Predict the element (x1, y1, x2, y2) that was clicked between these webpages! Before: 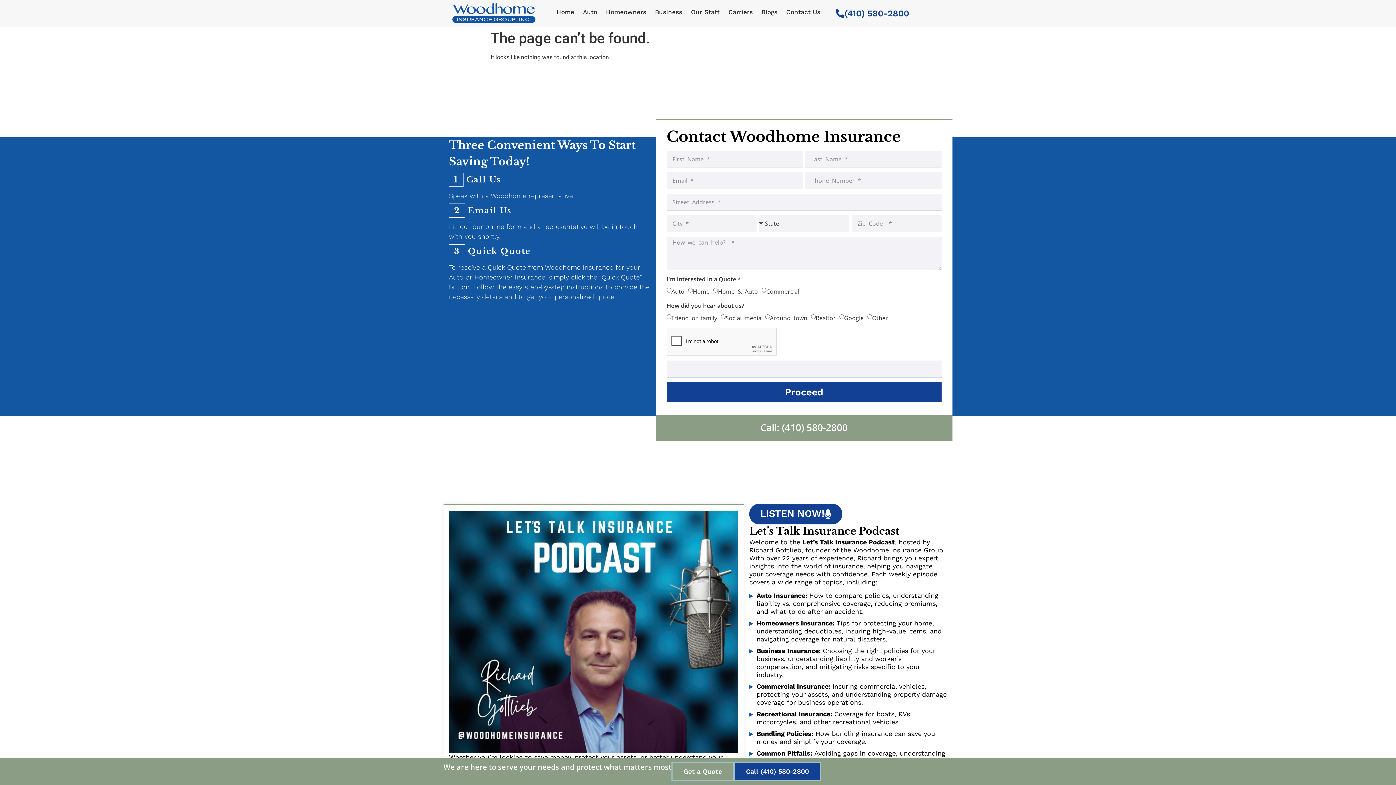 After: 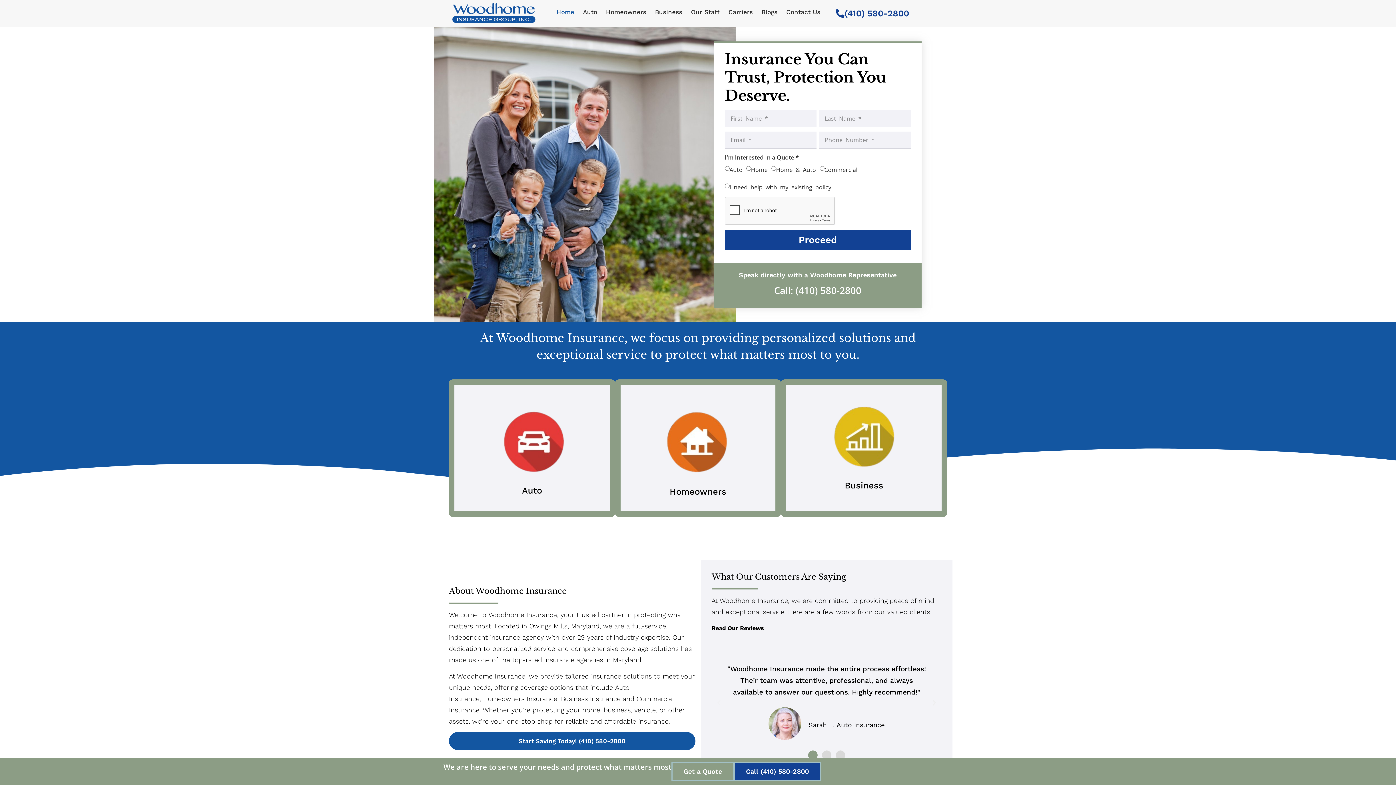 Action: bbox: (552, 3, 578, 20) label: Home